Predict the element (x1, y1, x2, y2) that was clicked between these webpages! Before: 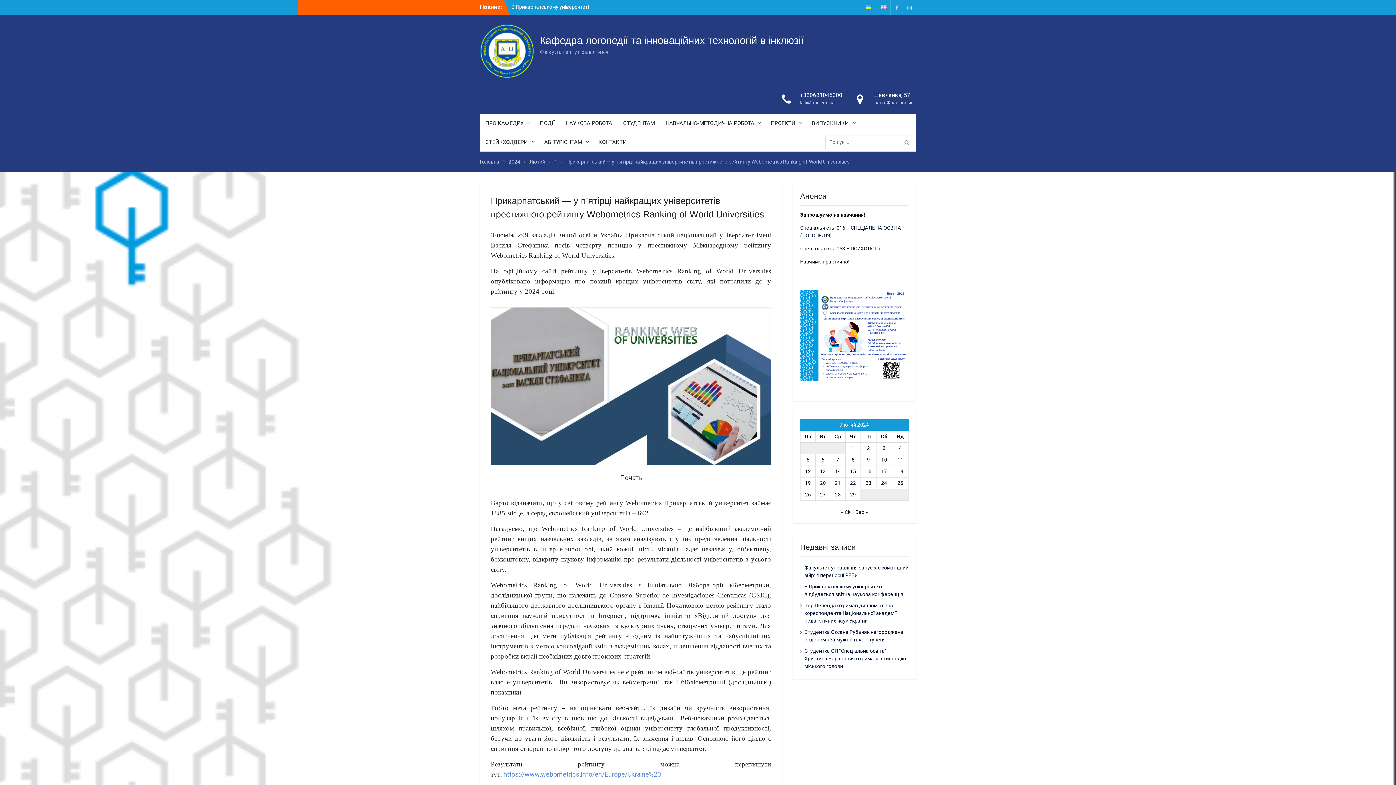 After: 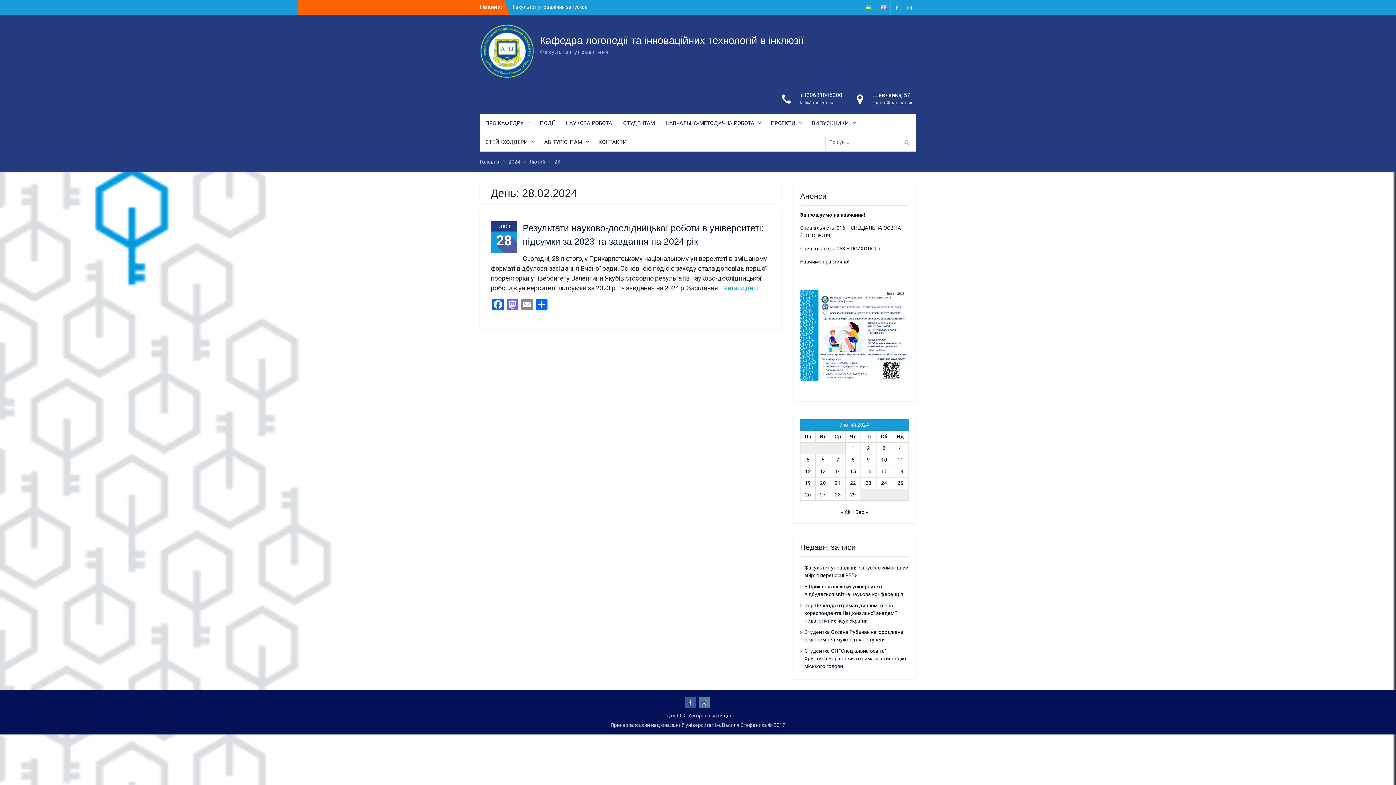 Action: bbox: (835, 491, 840, 497) label: Записи оприлюднені 28.02.2024